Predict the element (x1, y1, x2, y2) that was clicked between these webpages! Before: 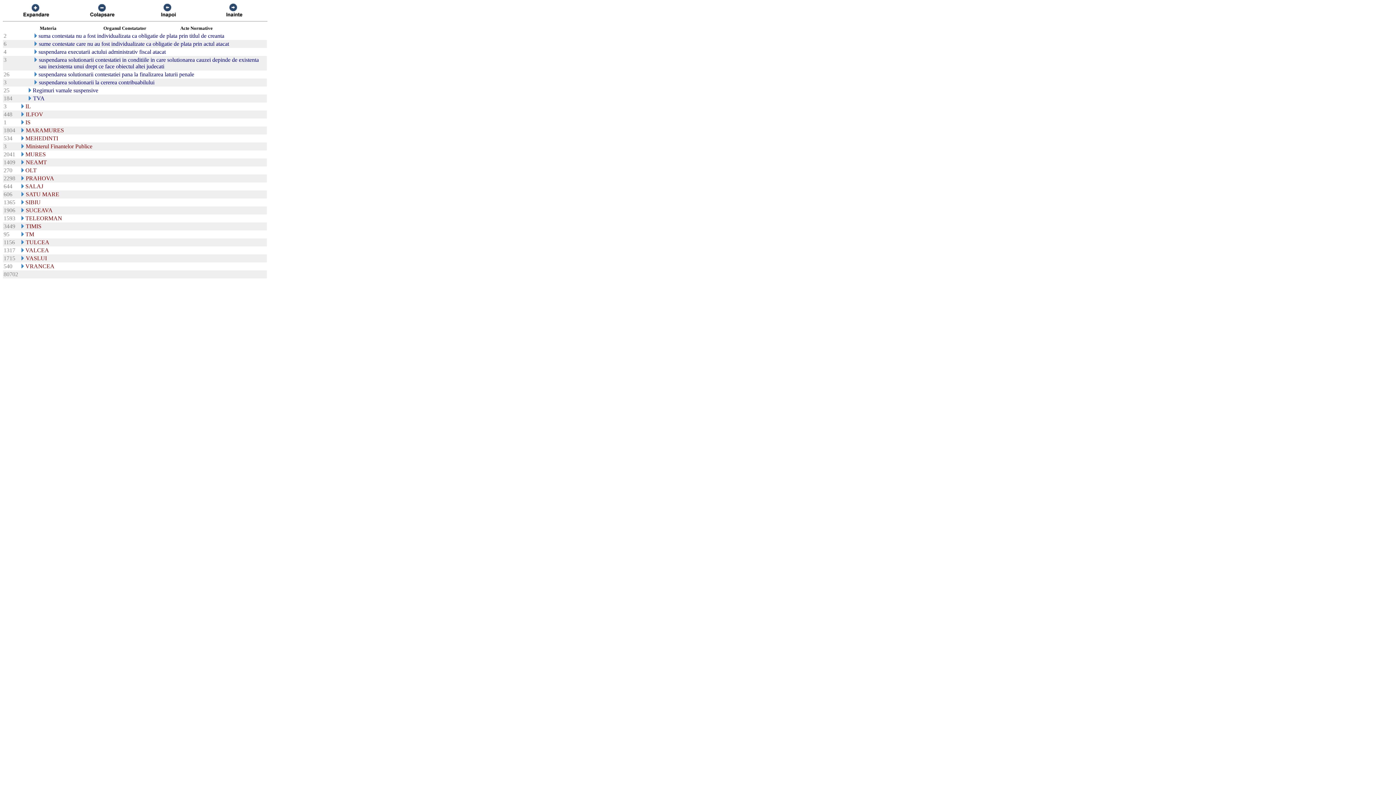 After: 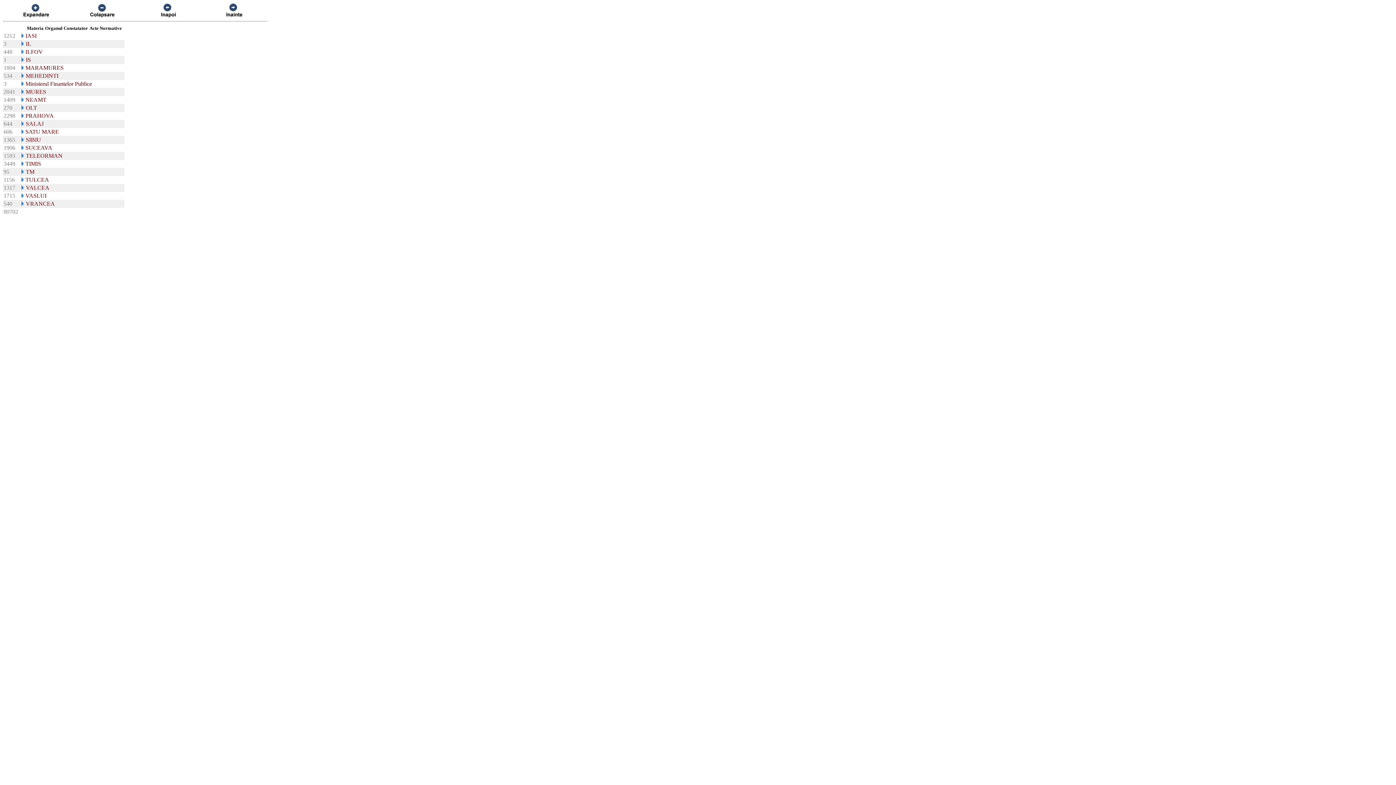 Action: bbox: (84, 13, 119, 19)